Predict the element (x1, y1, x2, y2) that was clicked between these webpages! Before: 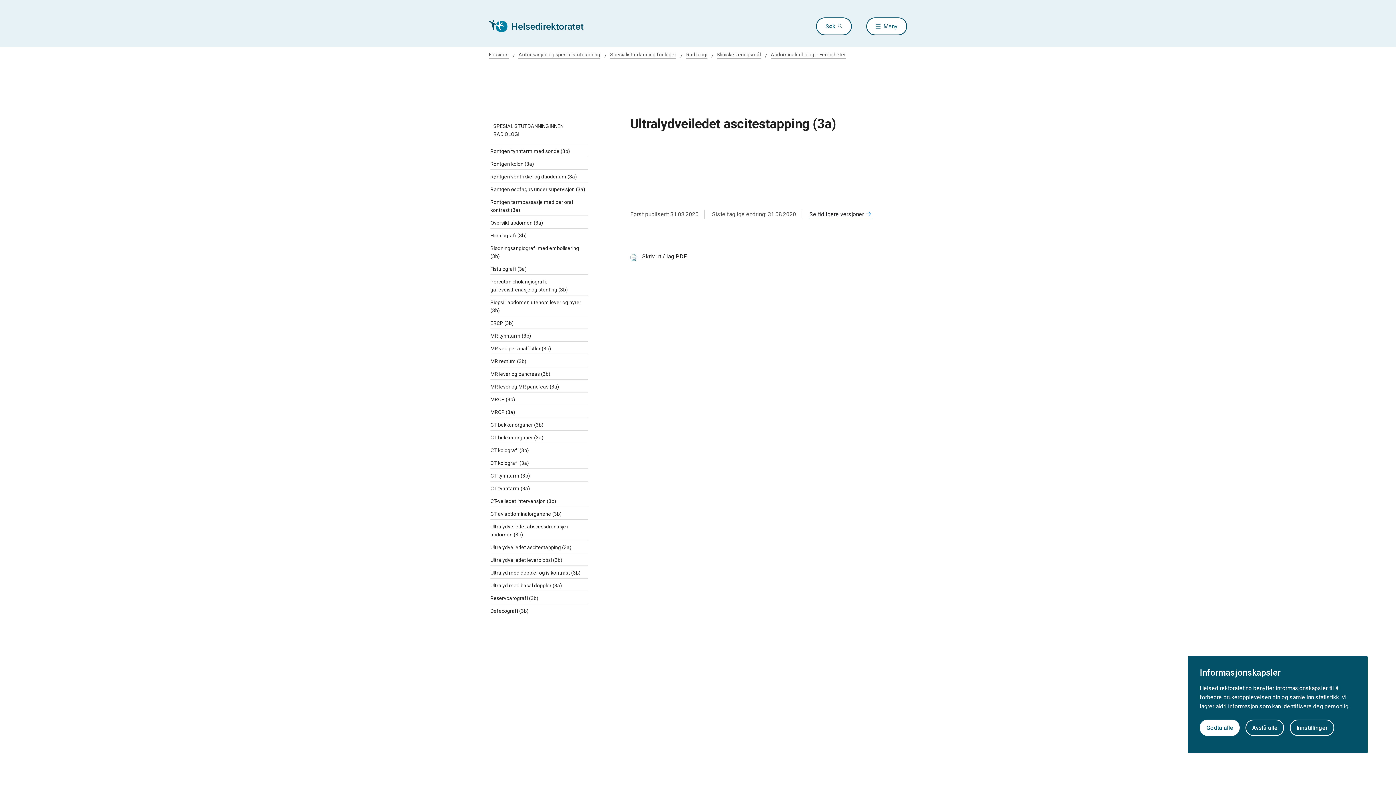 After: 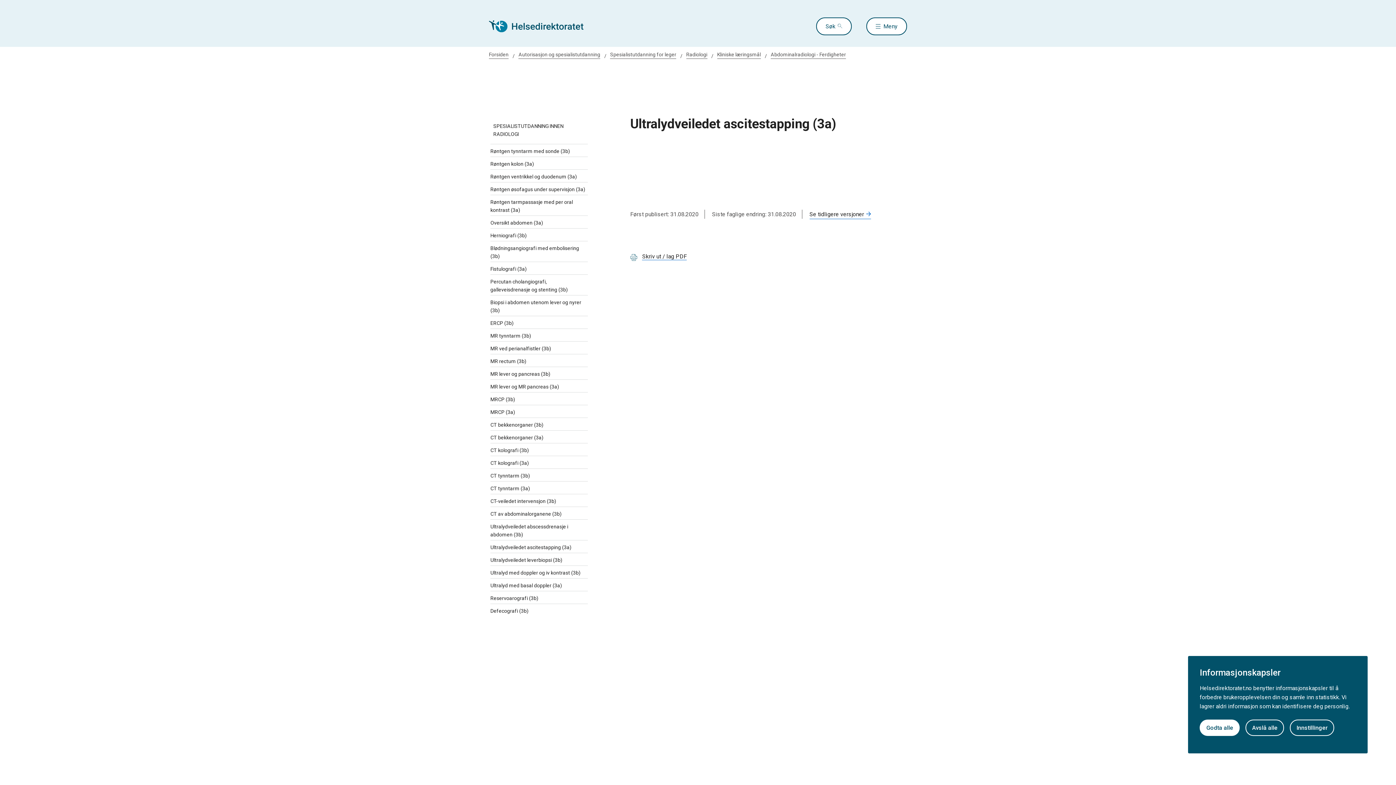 Action: bbox: (490, 144, 587, 156) label: Røntgen tynntarm med sonde (3b)